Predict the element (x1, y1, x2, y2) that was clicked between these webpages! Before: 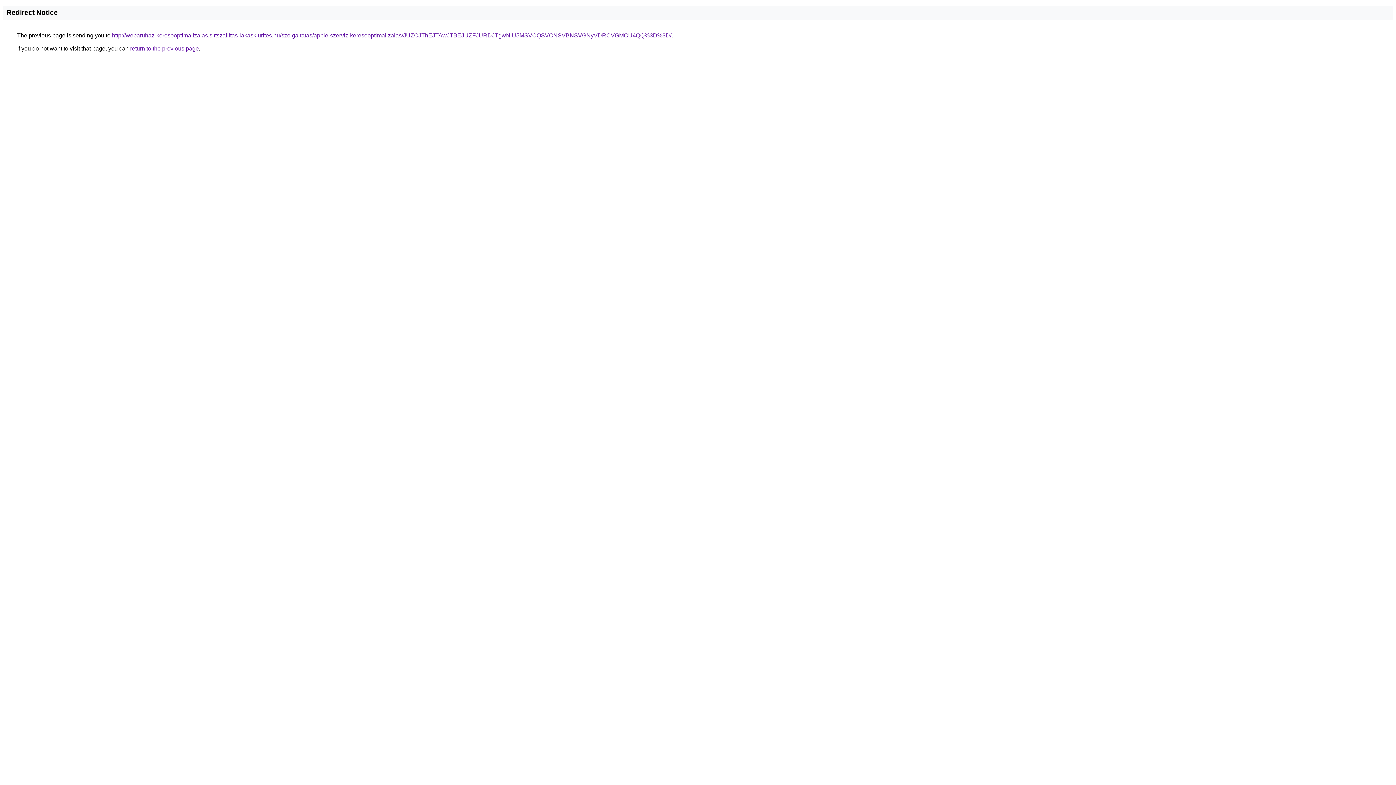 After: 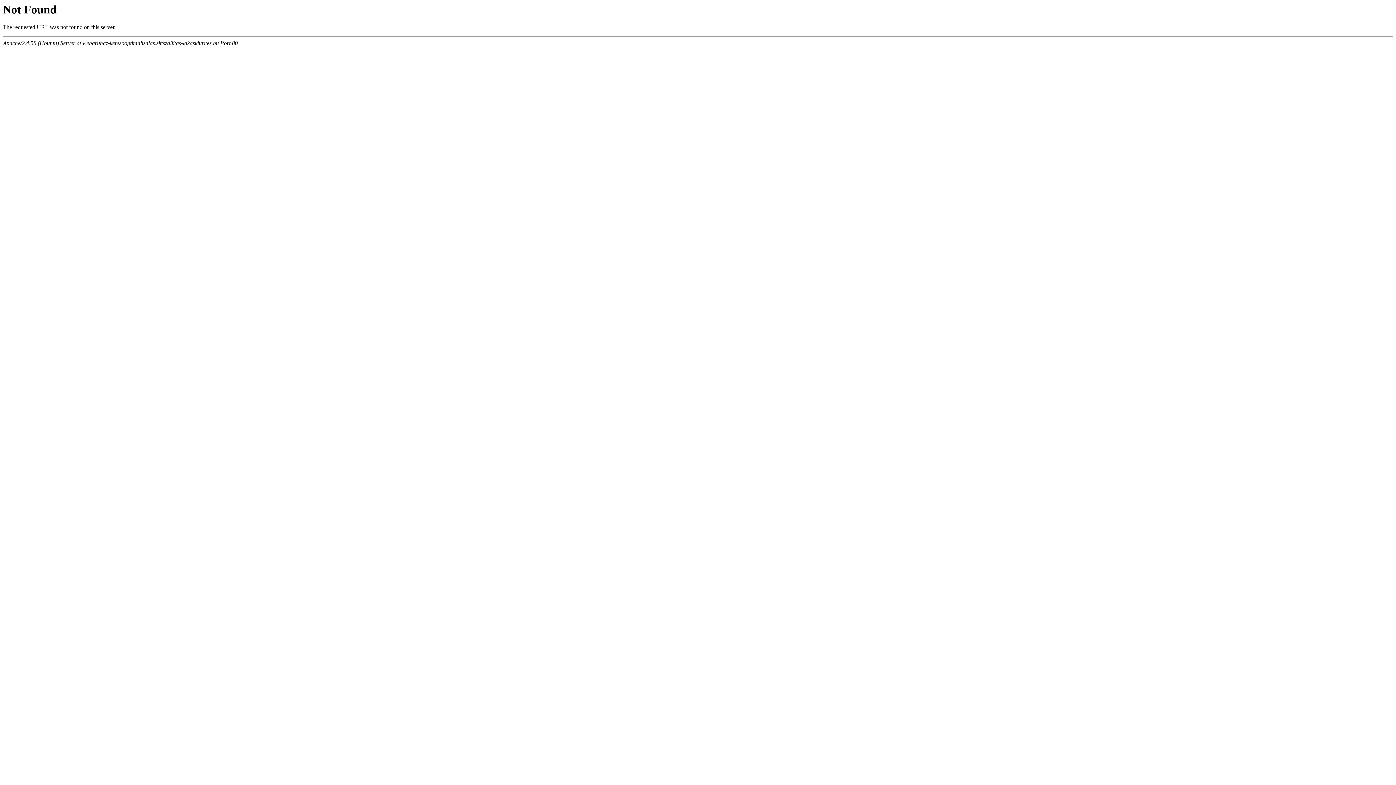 Action: label: http://webaruhaz-keresooptimalizalas.sittszallitas-lakaskiurites.hu/szolgaltatas/apple-szerviz-keresooptimalizalas/JUZCJThEJTAwJTBEJUZFJURDJTgwNiU5MSVCQSVCNSVBNSVGNyVDRCVGMCU4QQ%3D%3D/ bbox: (112, 32, 671, 38)